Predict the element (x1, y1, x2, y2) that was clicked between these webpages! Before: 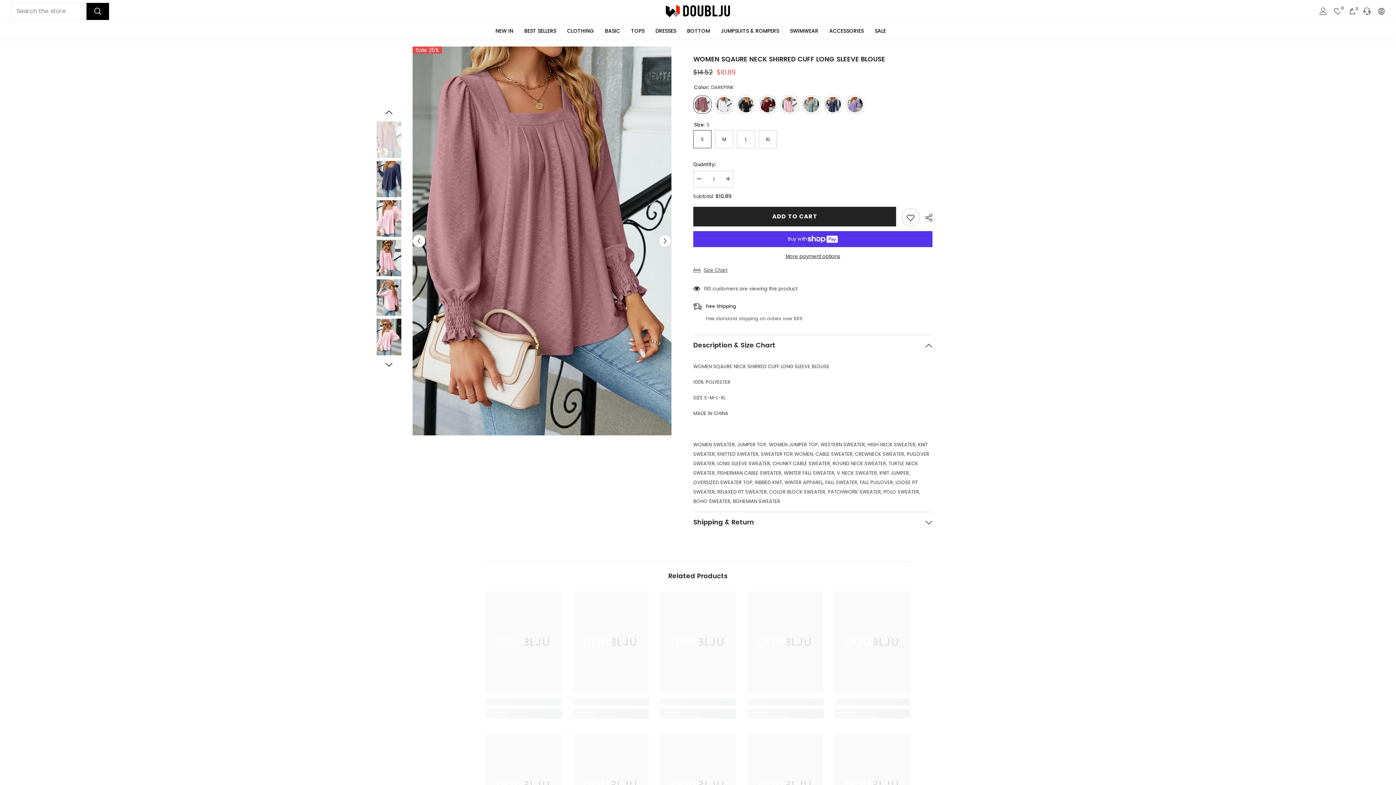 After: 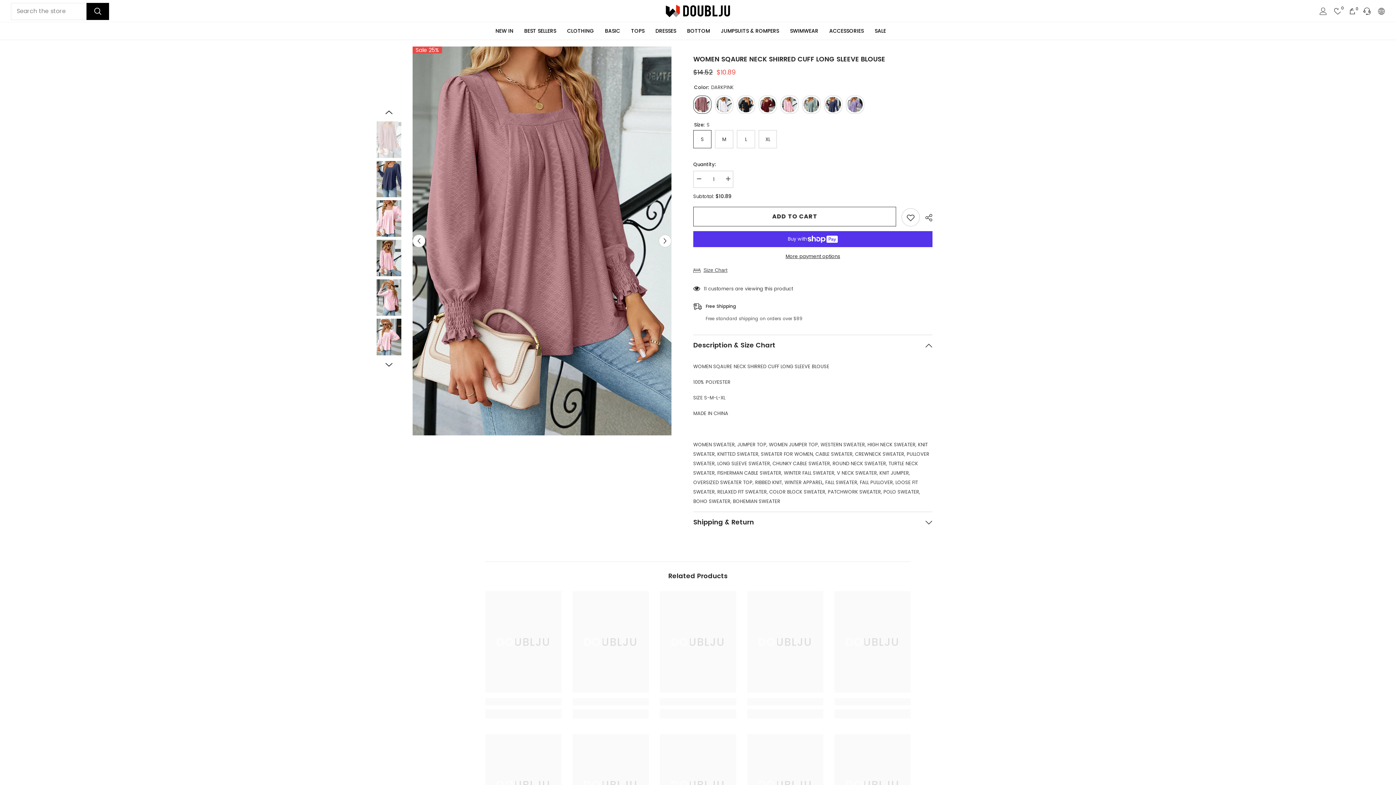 Action: label: ADD TO CART bbox: (693, 206, 896, 226)